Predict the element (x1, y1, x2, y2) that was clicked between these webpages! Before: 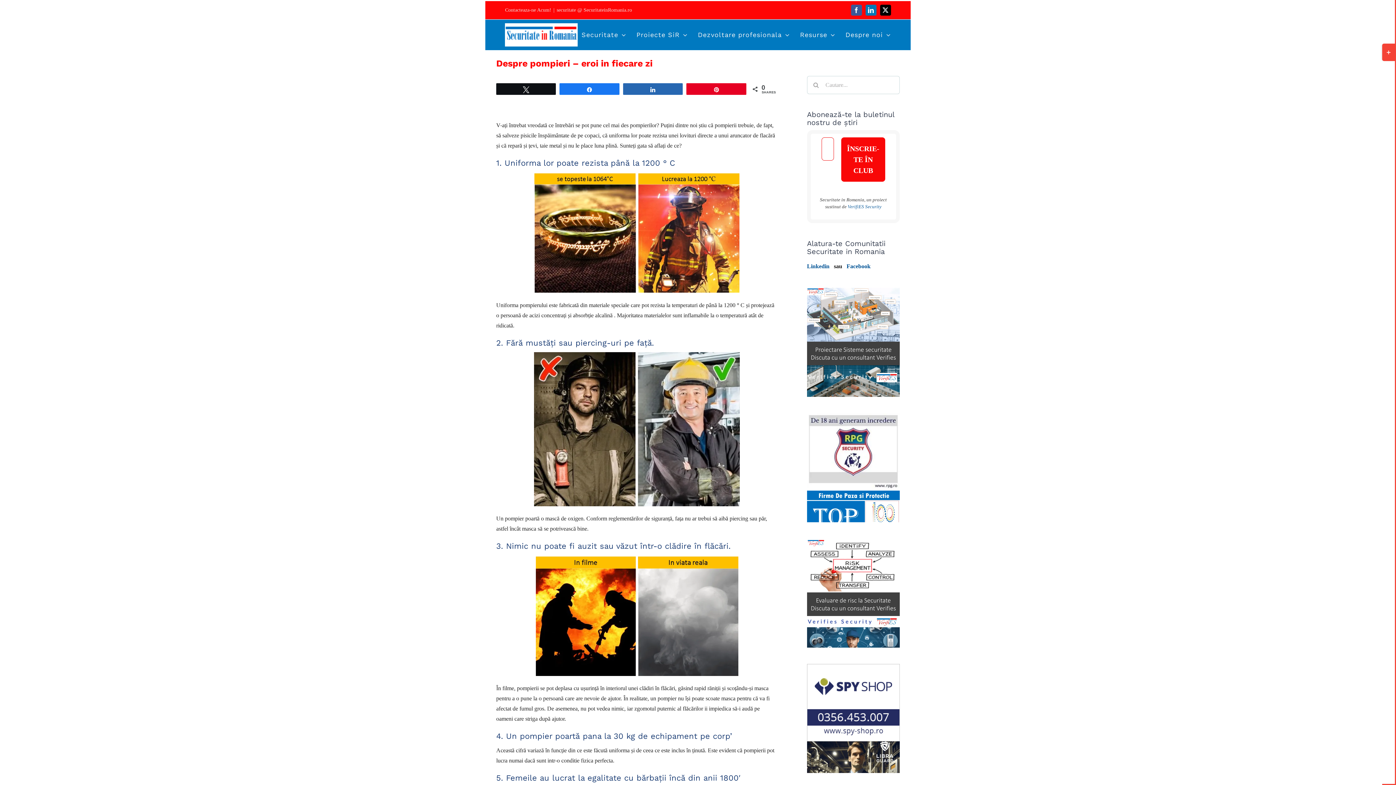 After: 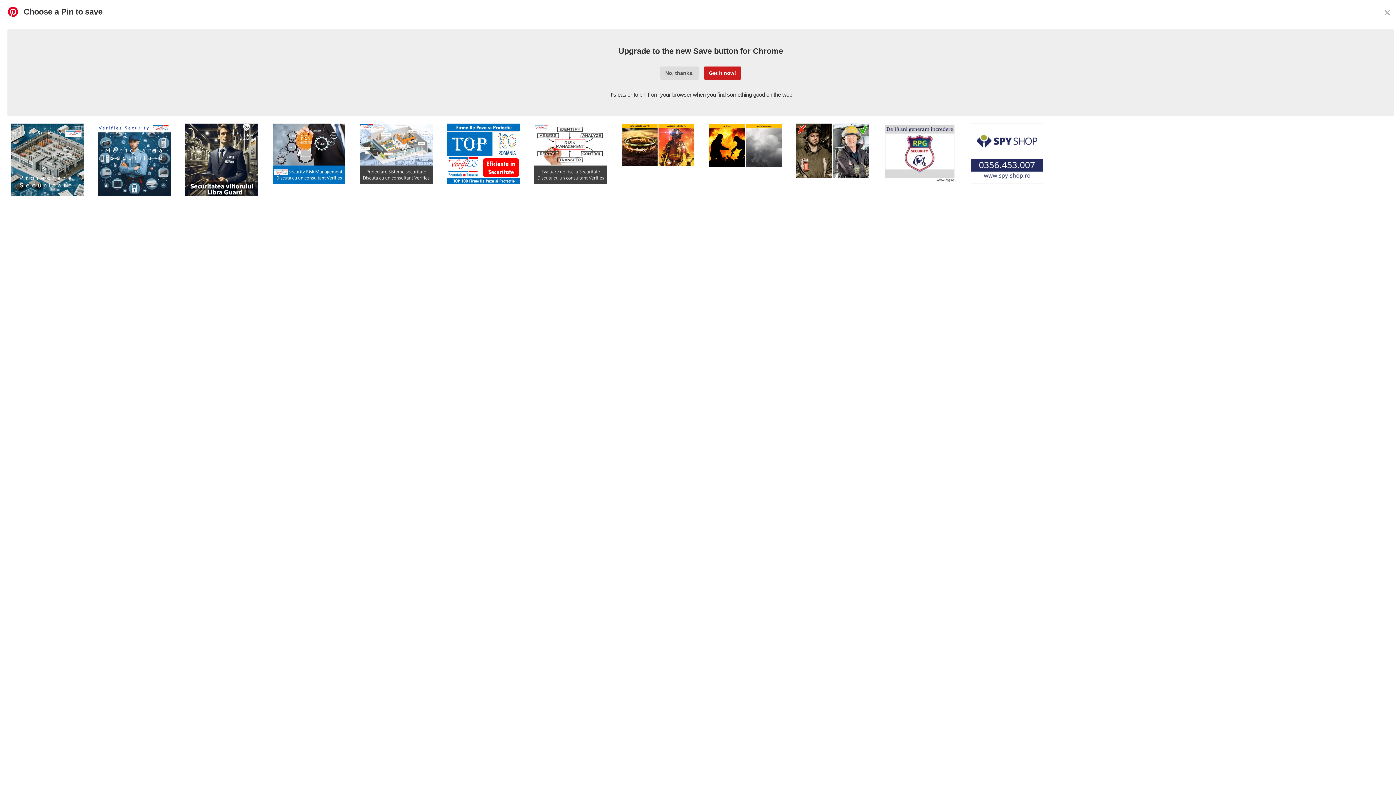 Action: bbox: (687, 83, 746, 94) label: Pin